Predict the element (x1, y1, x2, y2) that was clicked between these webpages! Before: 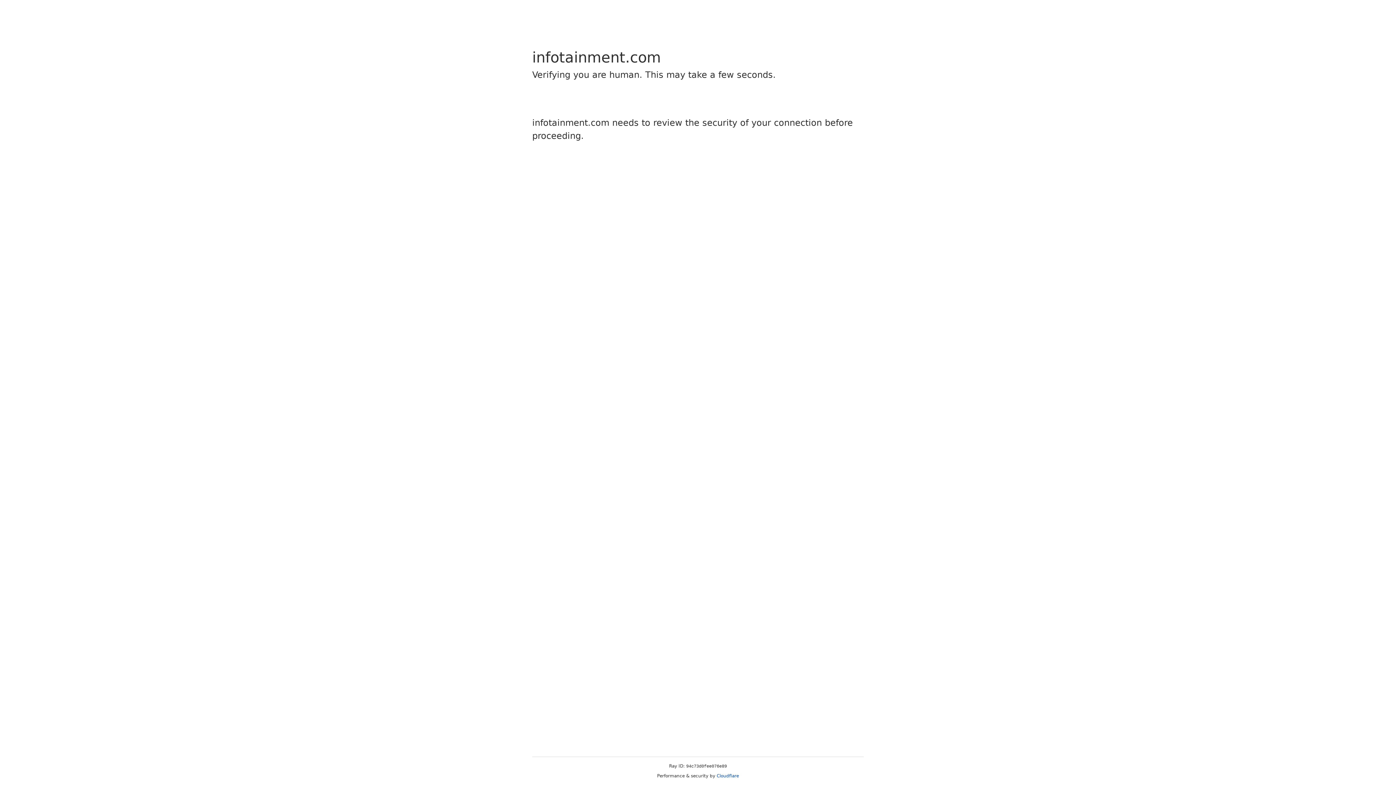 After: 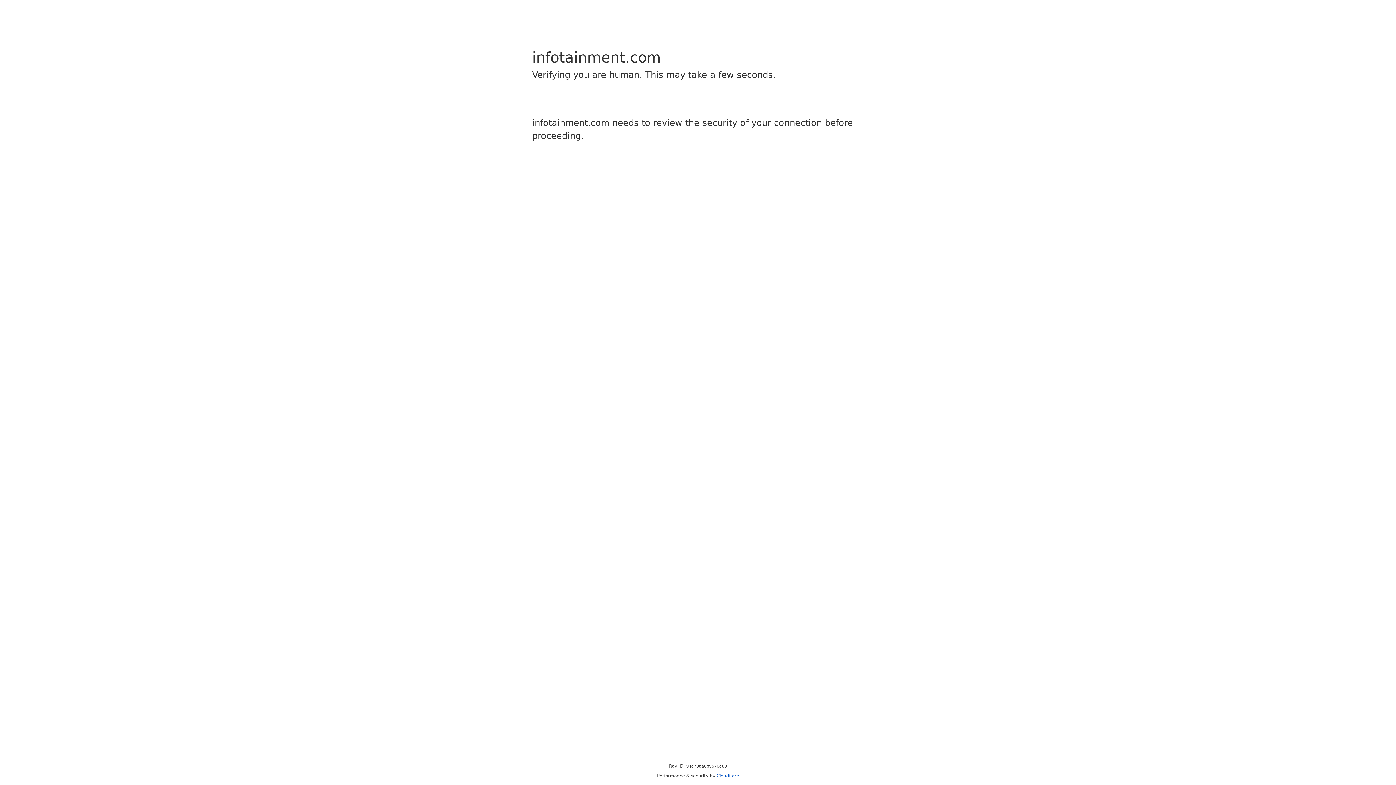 Action: label: Cloudflare bbox: (716, 773, 739, 778)